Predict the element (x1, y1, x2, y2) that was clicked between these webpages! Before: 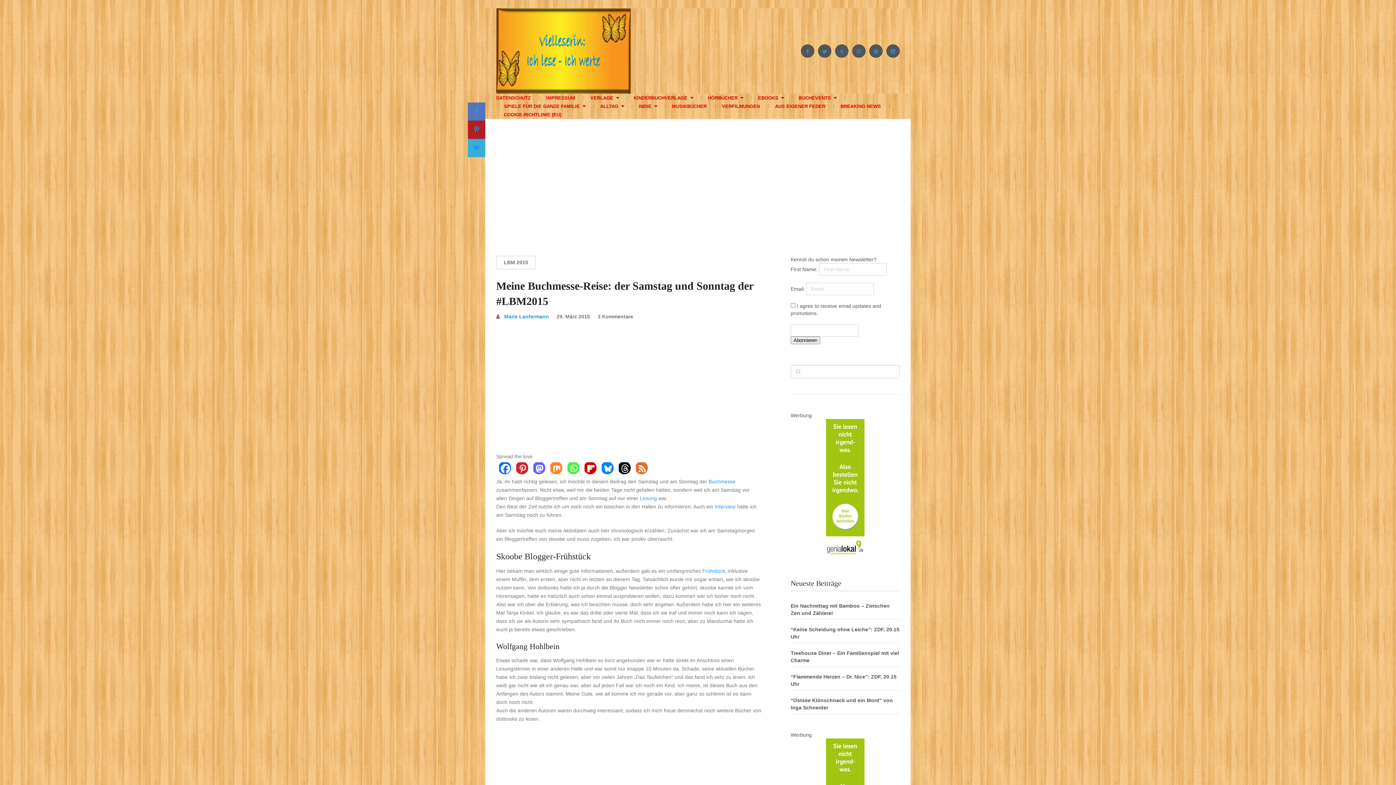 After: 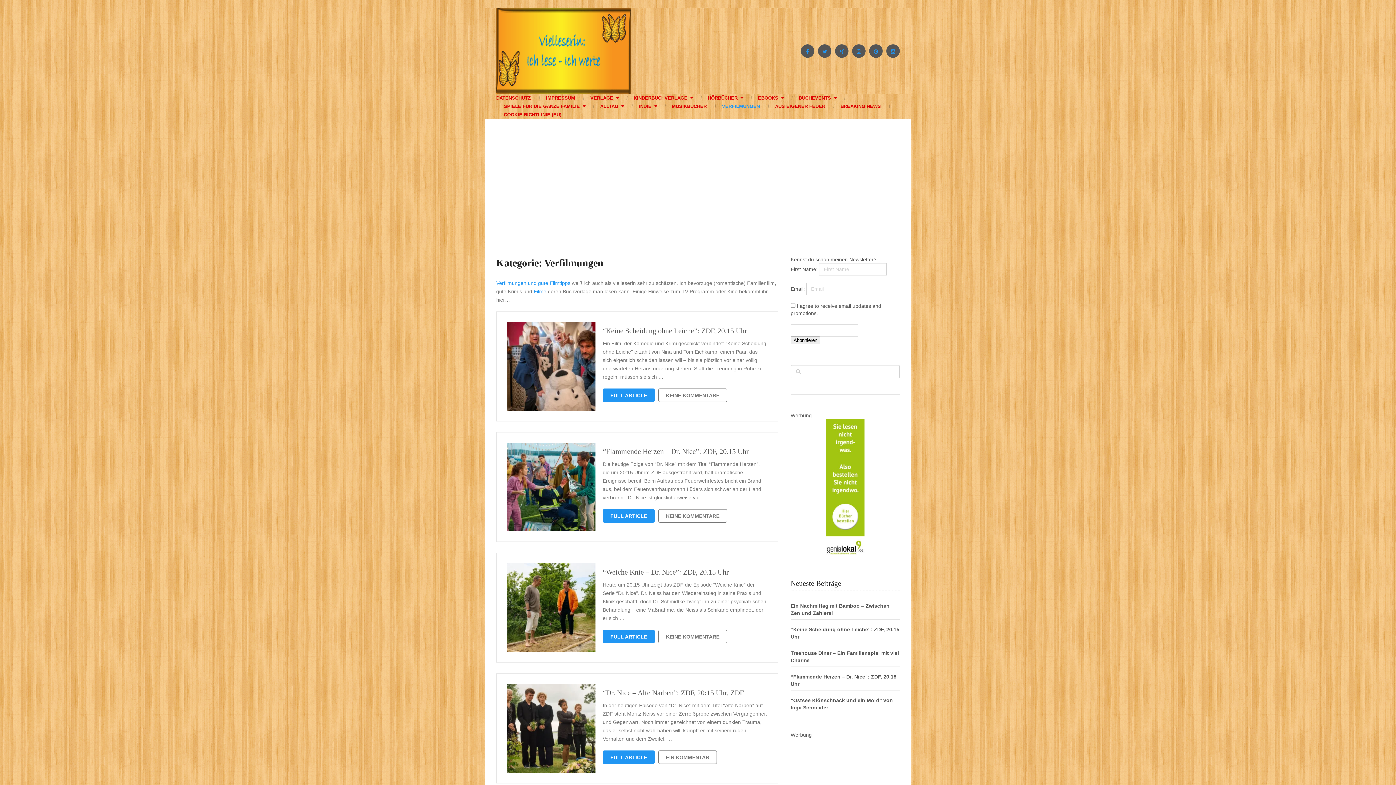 Action: bbox: (714, 102, 767, 110) label: VERFILMUNGEN